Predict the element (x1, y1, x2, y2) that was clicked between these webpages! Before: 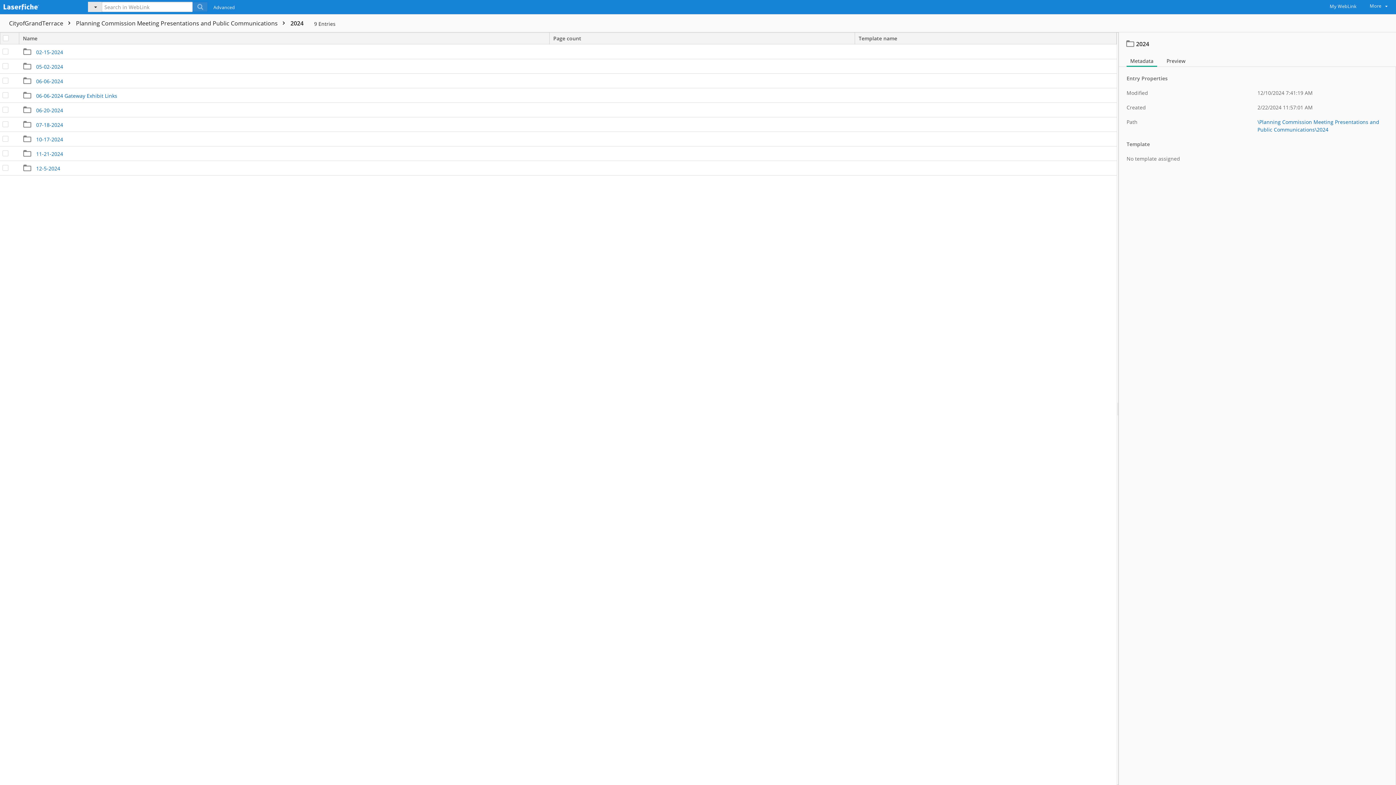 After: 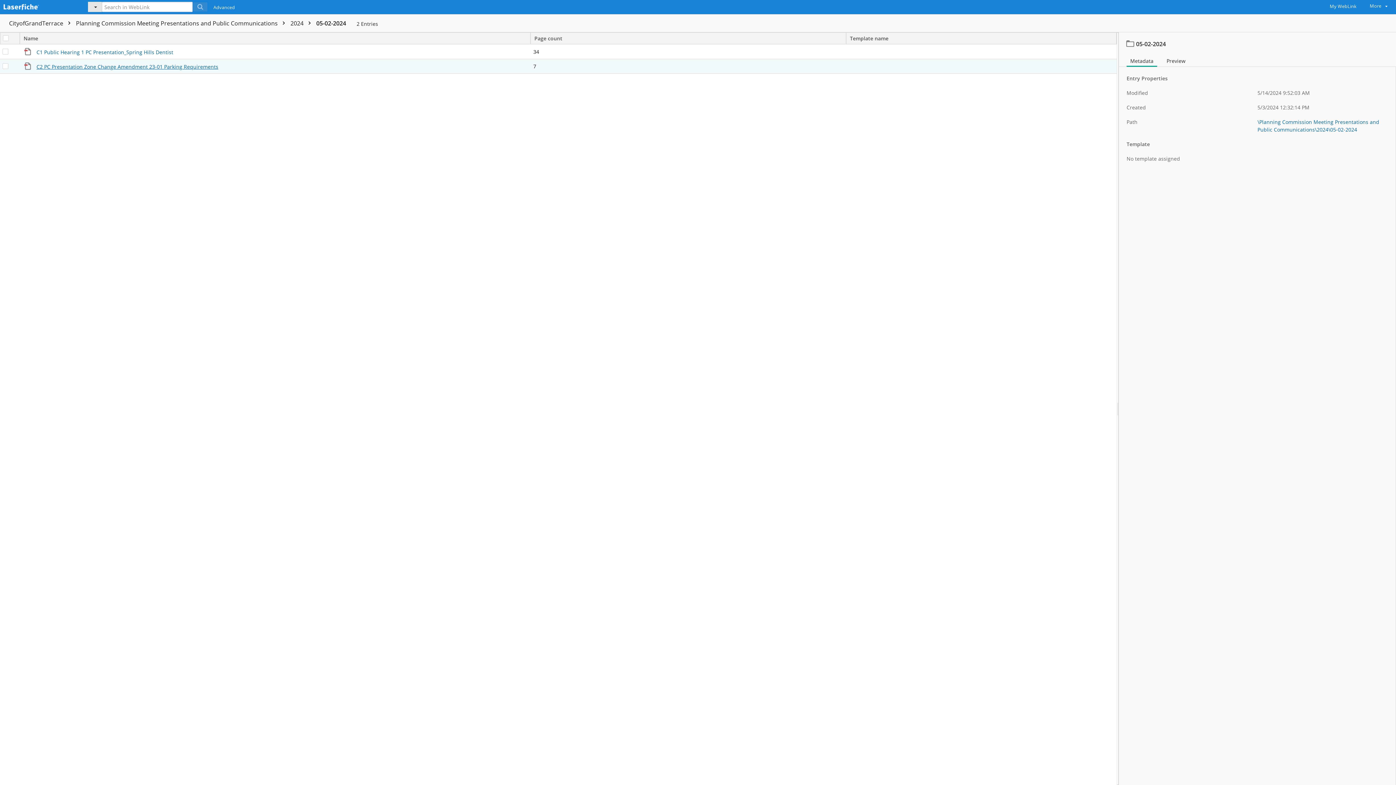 Action: bbox: (21, 63, 63, 70) label: 05-02-2024